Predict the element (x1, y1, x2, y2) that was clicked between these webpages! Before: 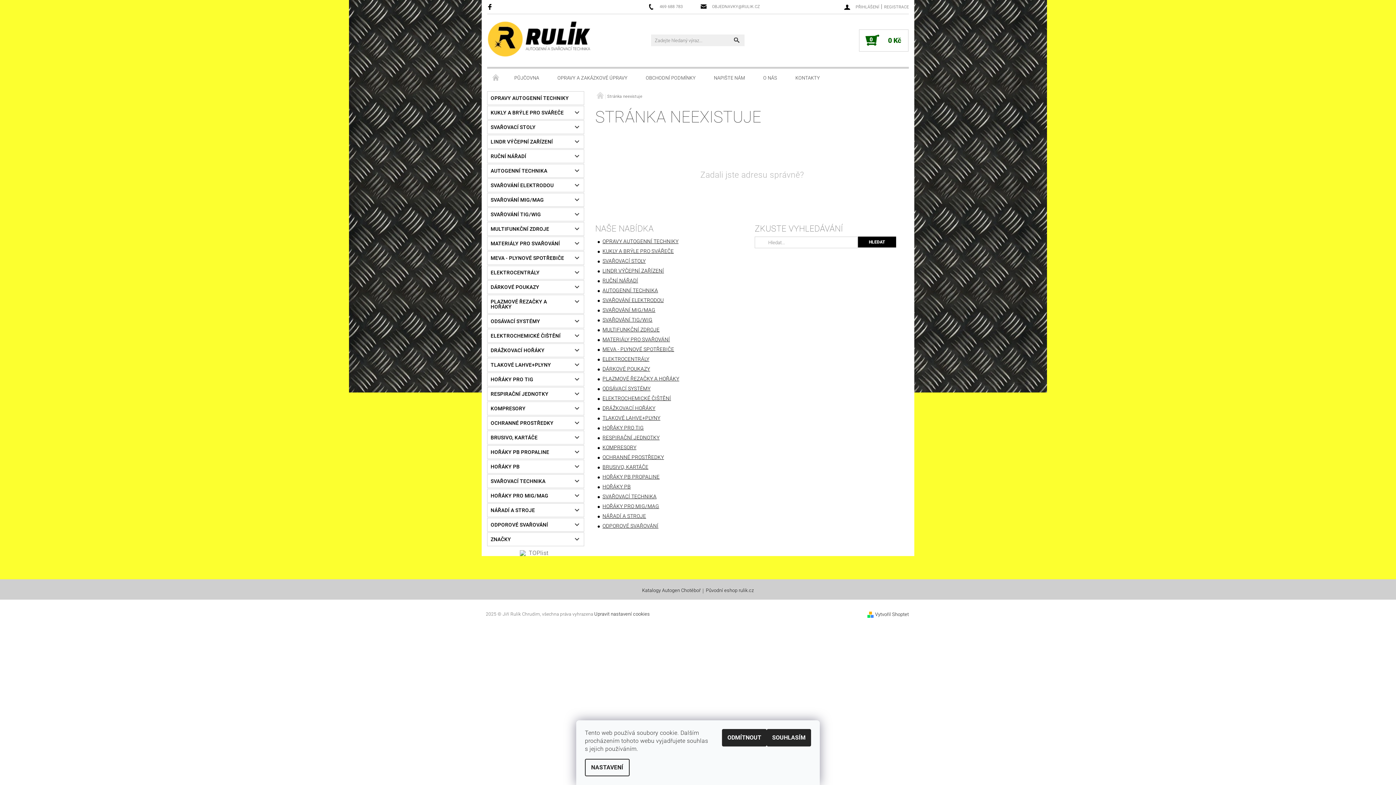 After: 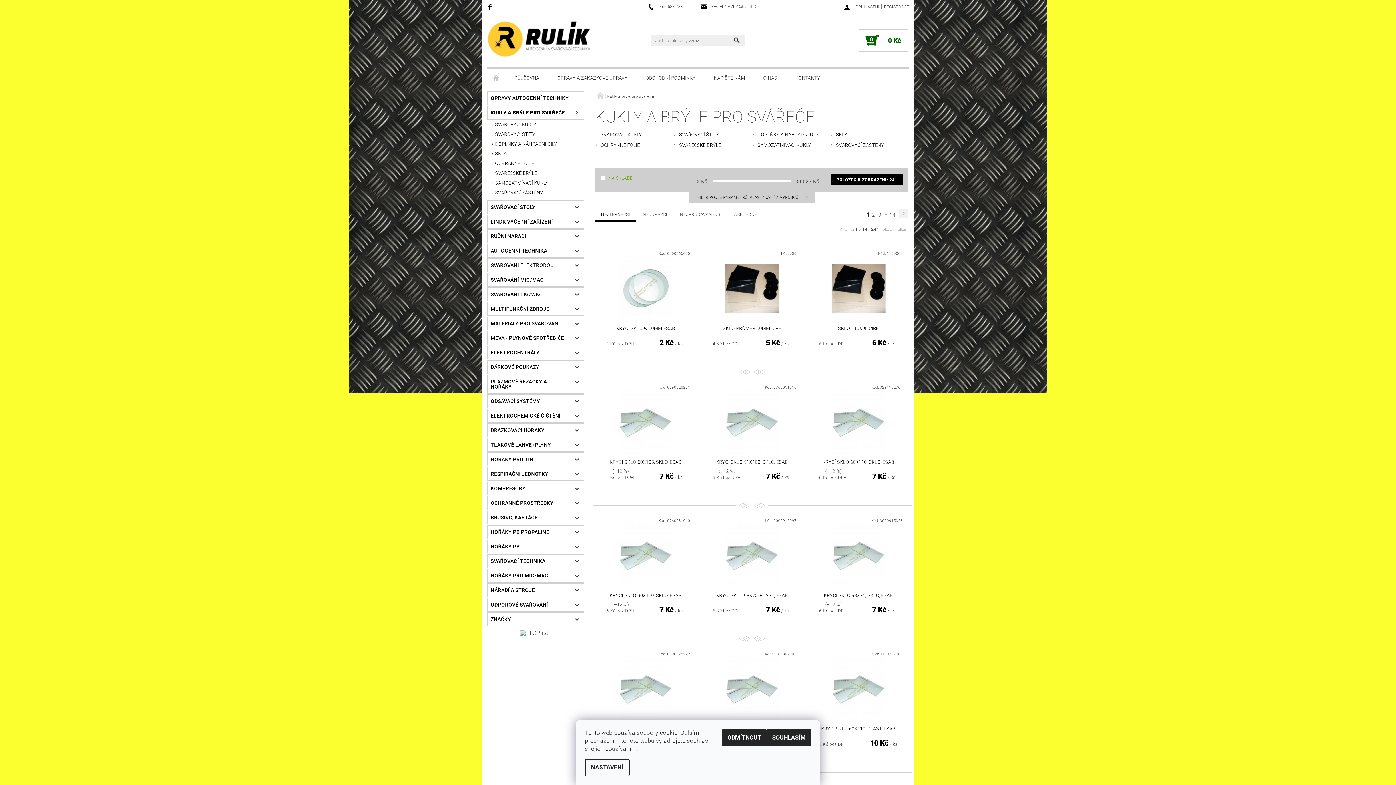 Action: bbox: (487, 106, 569, 119) label: KUKLY A BRÝLE PRO SVÁŘEČE